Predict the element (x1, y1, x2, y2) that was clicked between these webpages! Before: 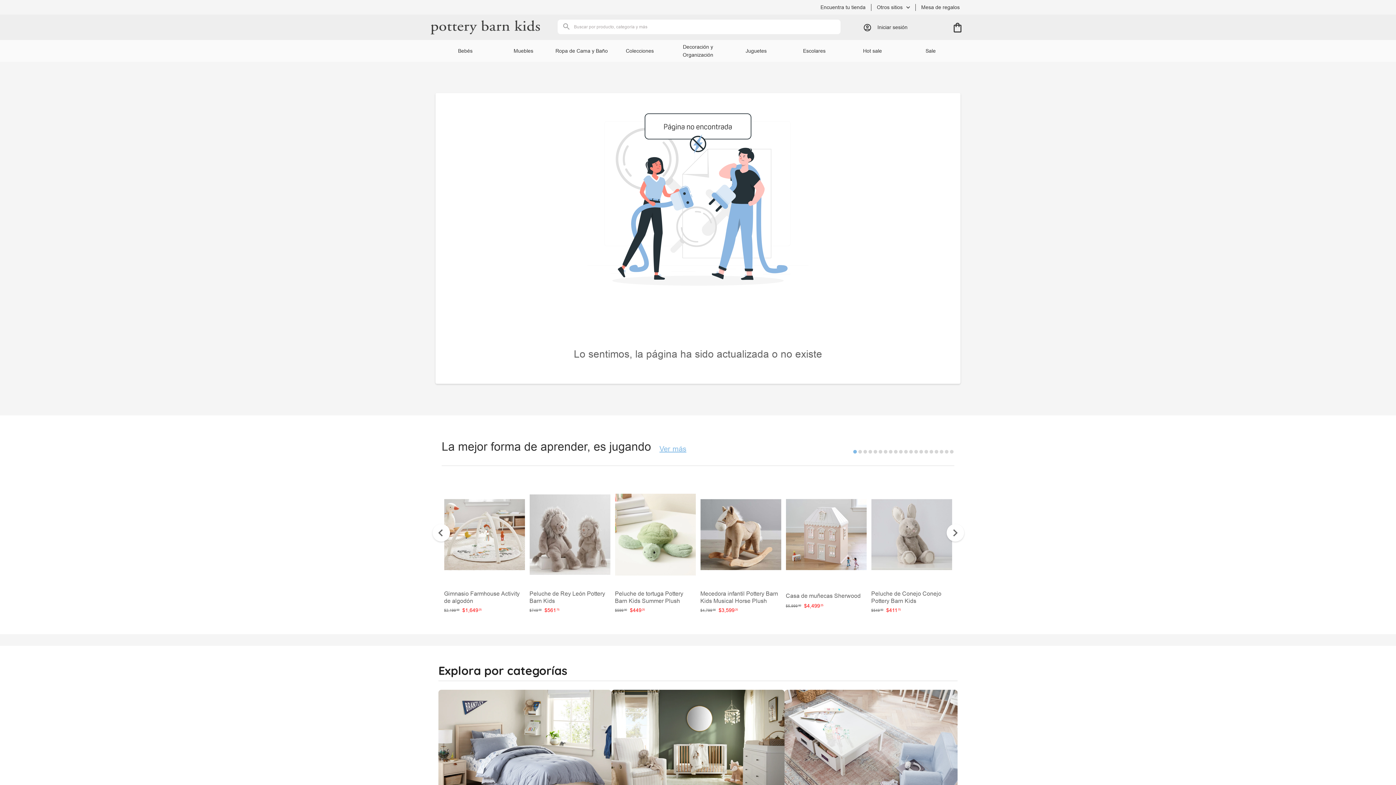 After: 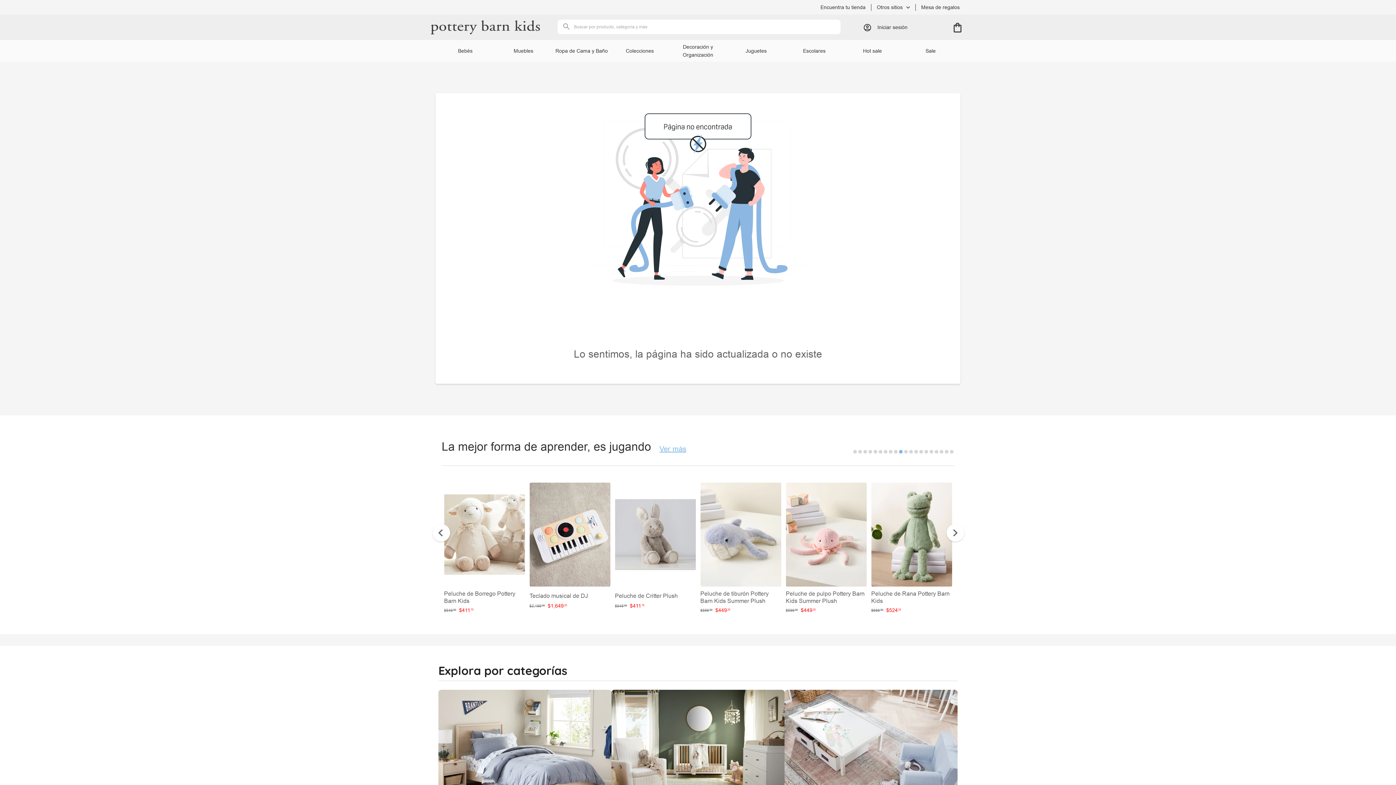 Action: label: 10 bbox: (899, 450, 902, 453)